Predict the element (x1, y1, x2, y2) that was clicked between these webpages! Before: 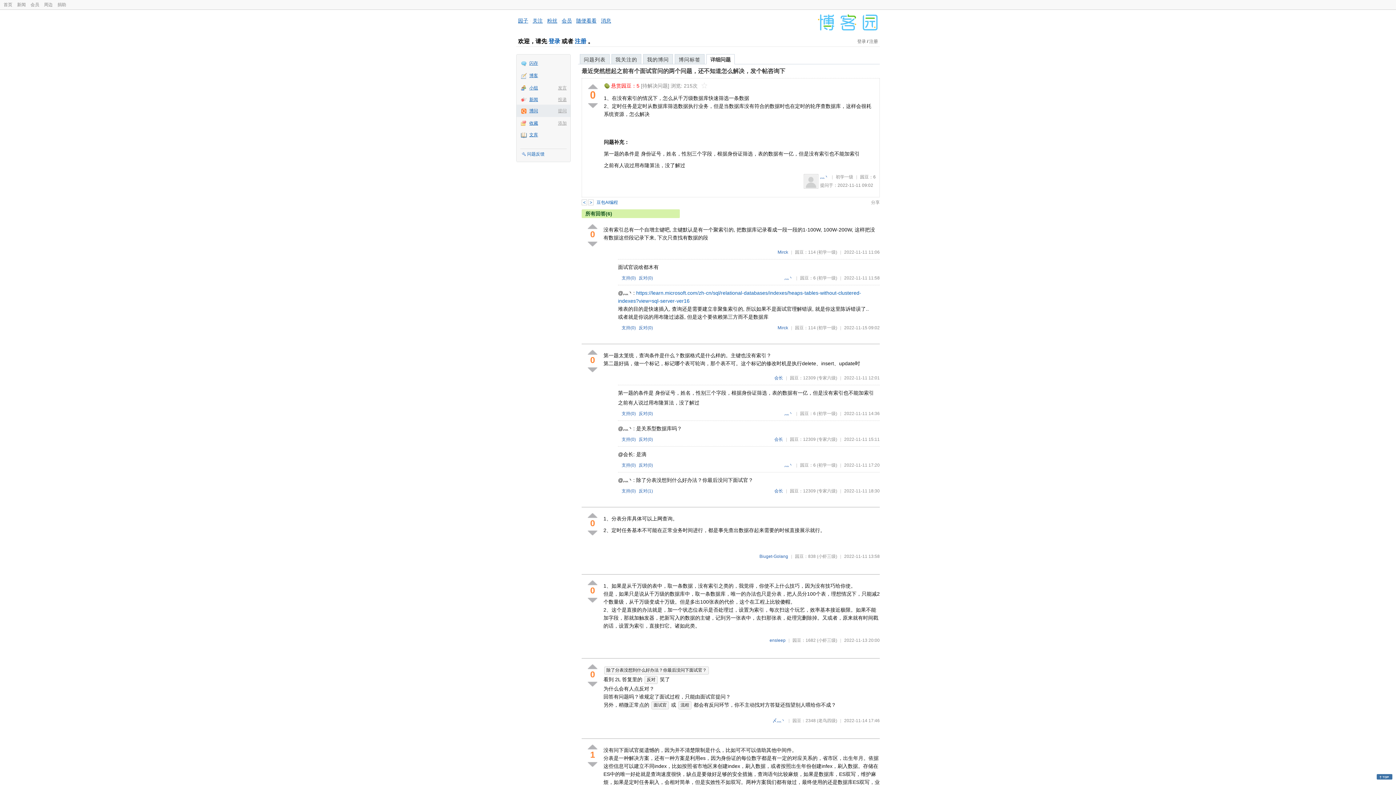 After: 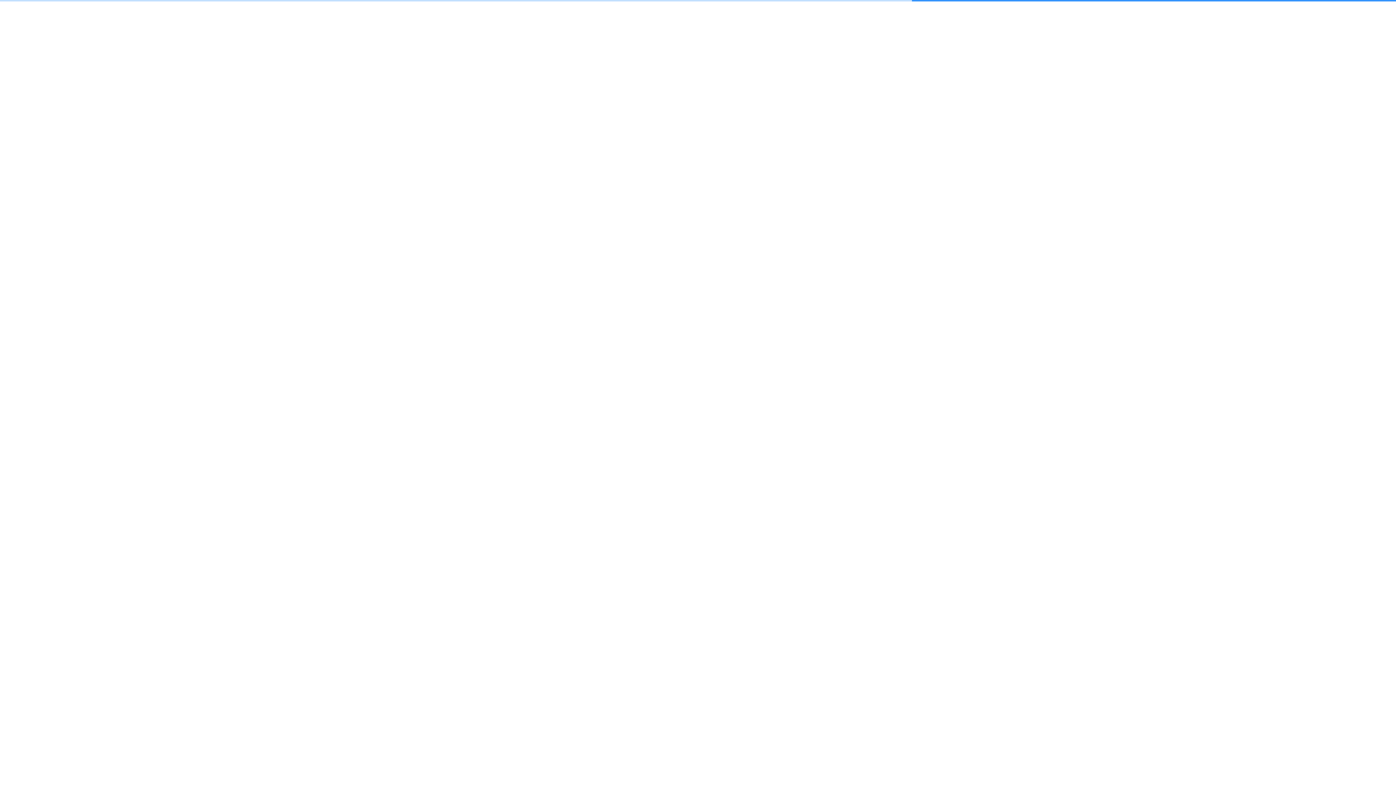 Action: bbox: (518, 17, 528, 23) label: 园子